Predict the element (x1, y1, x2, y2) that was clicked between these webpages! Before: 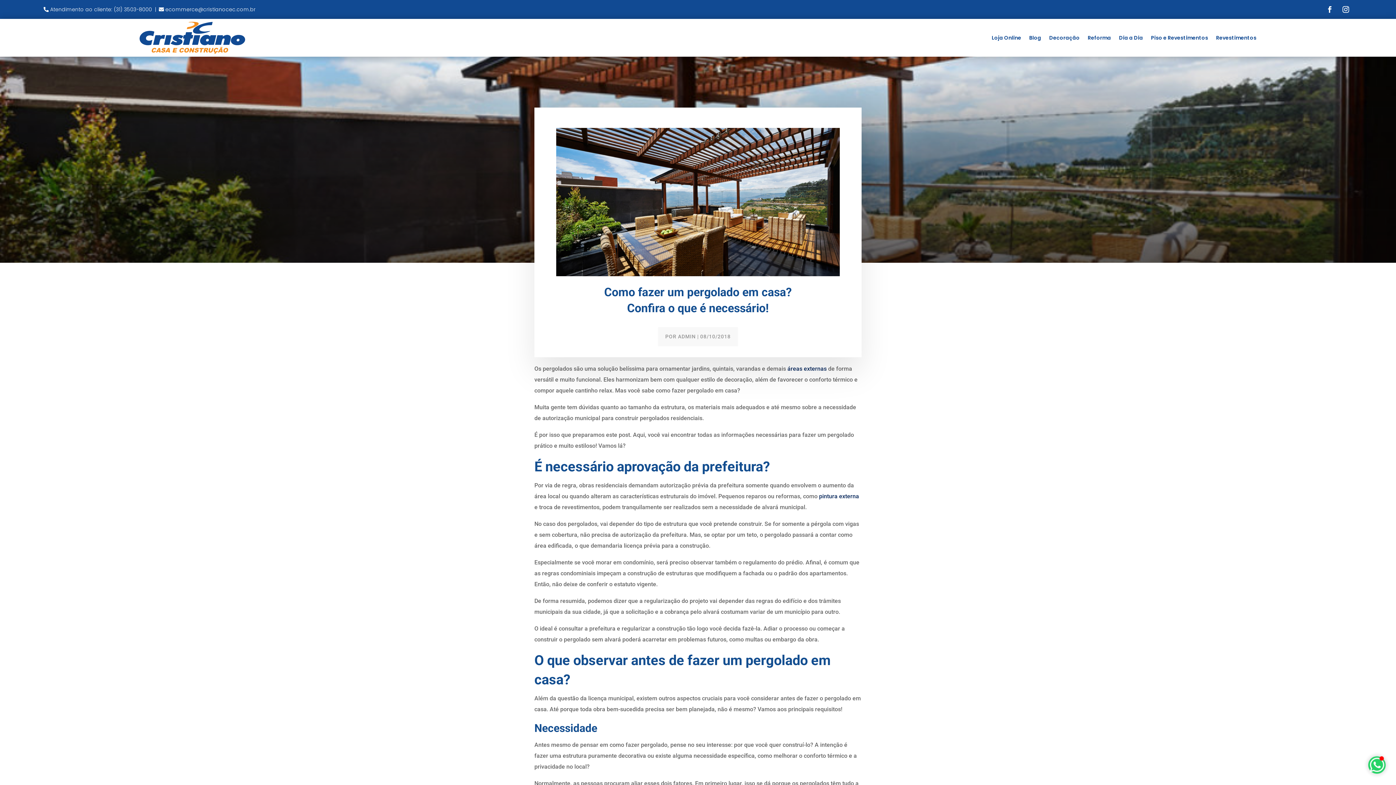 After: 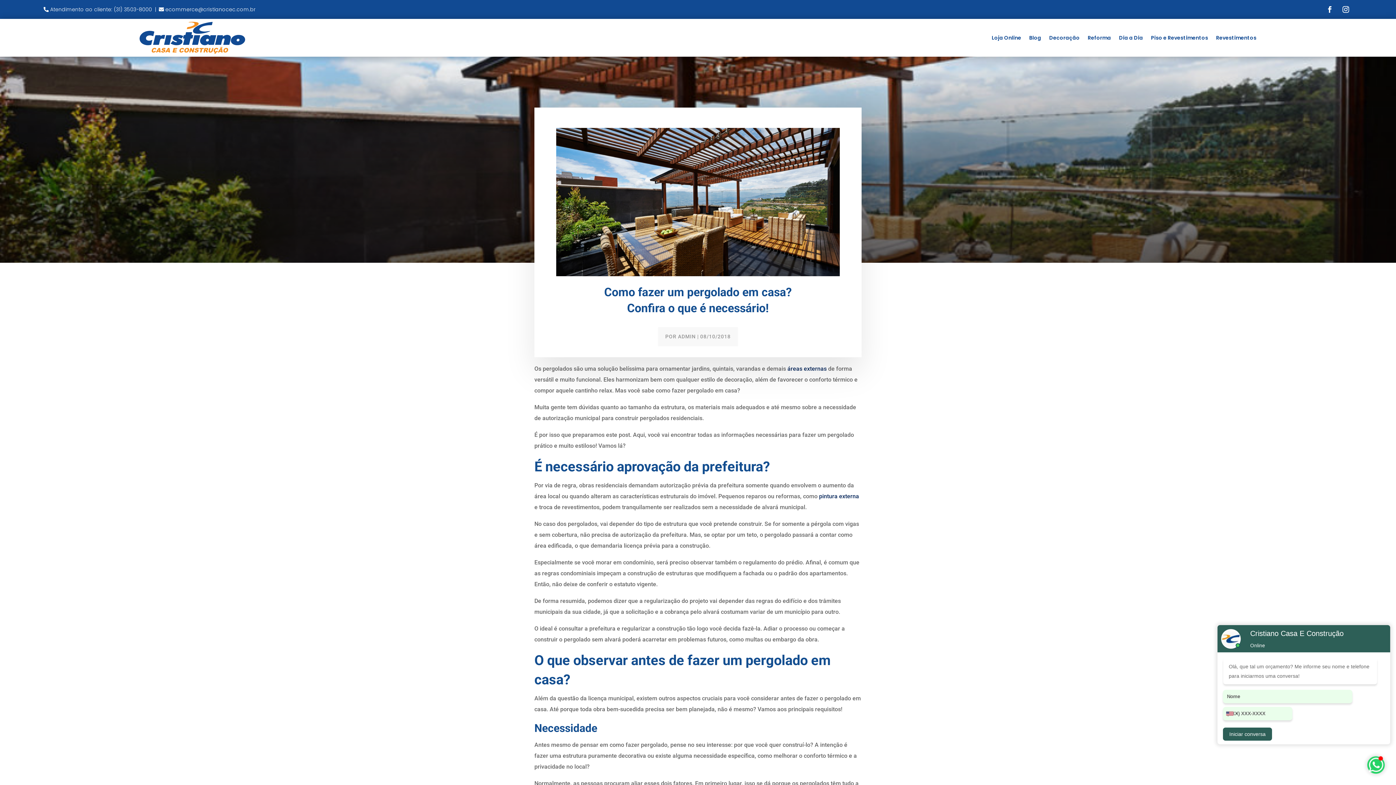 Action: bbox: (1367, 756, 1385, 774)